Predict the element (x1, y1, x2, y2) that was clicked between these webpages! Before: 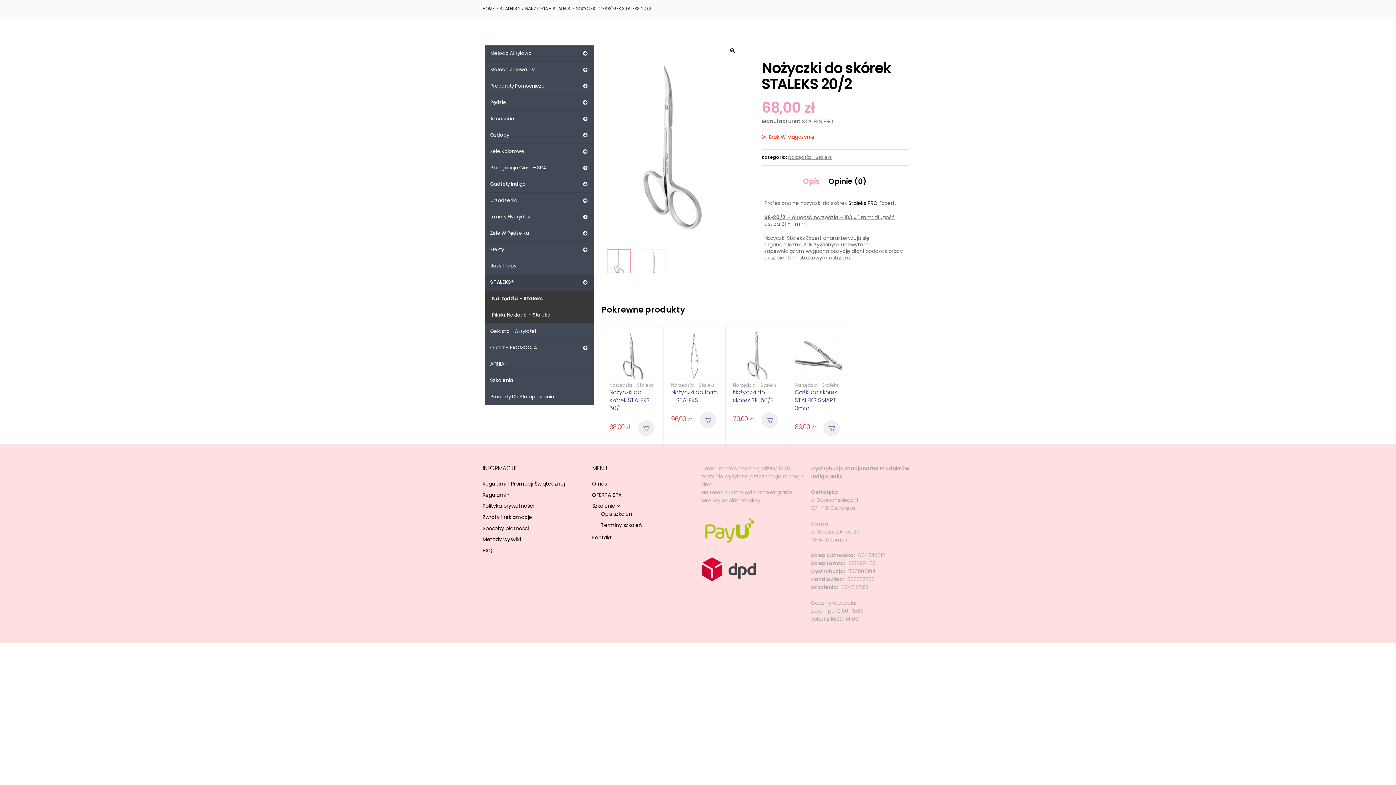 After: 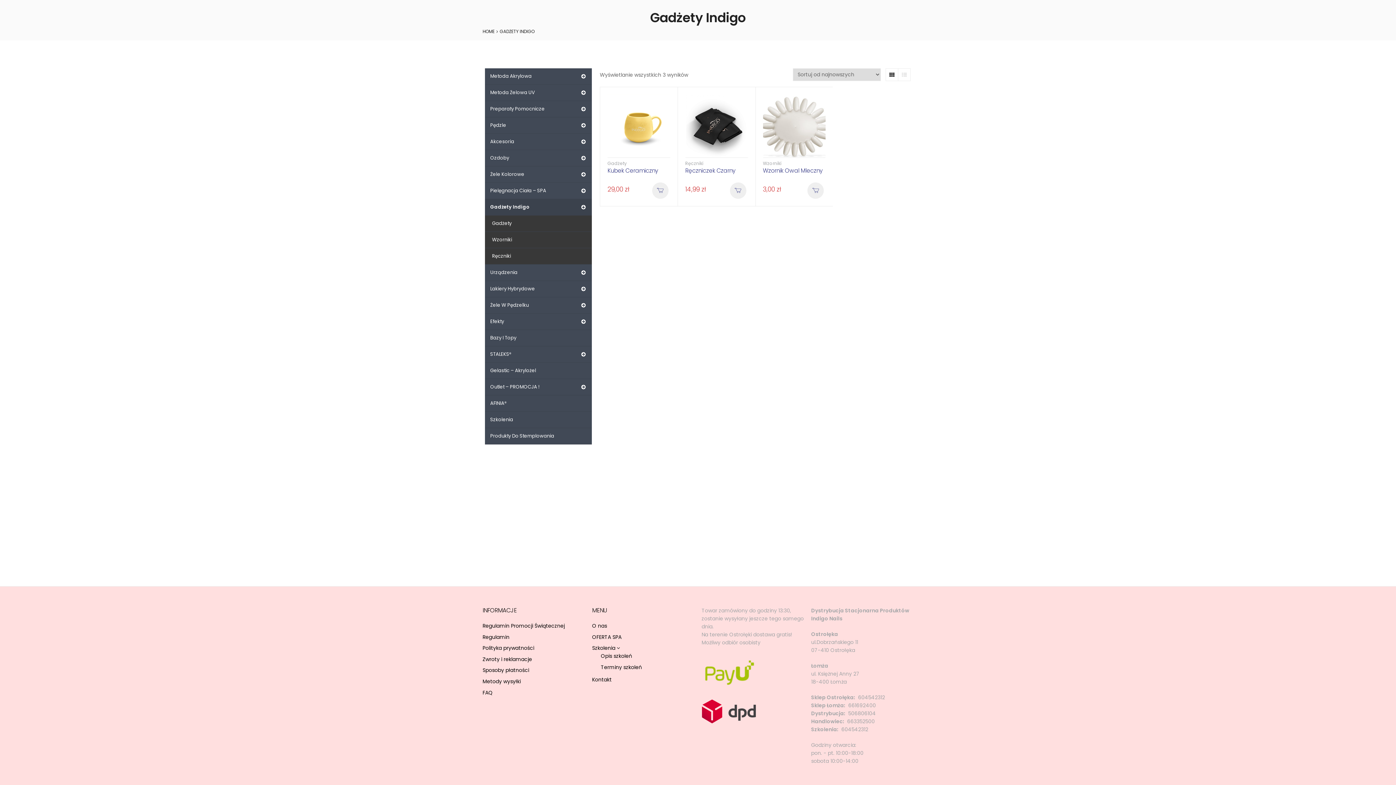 Action: label: Gadżety Indigo bbox: (484, 176, 593, 192)